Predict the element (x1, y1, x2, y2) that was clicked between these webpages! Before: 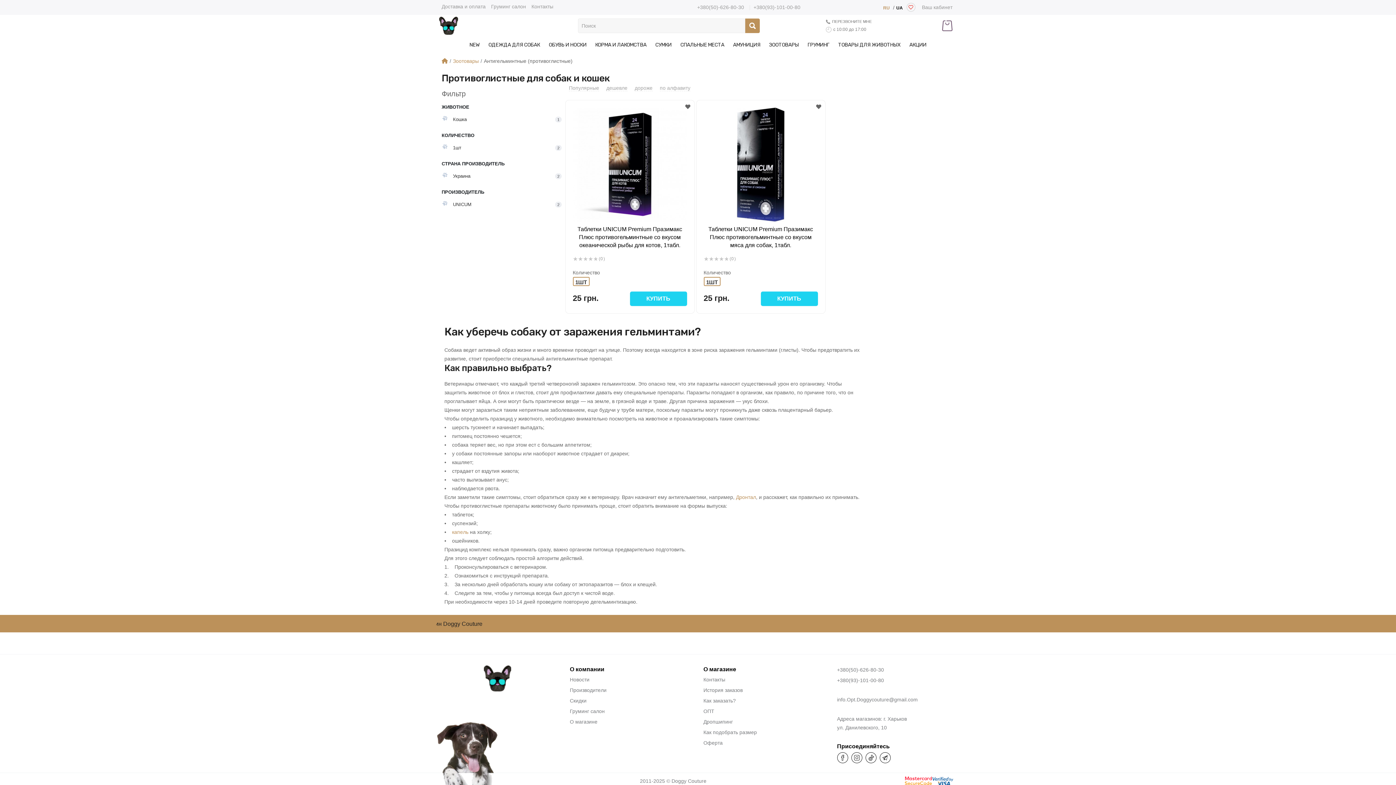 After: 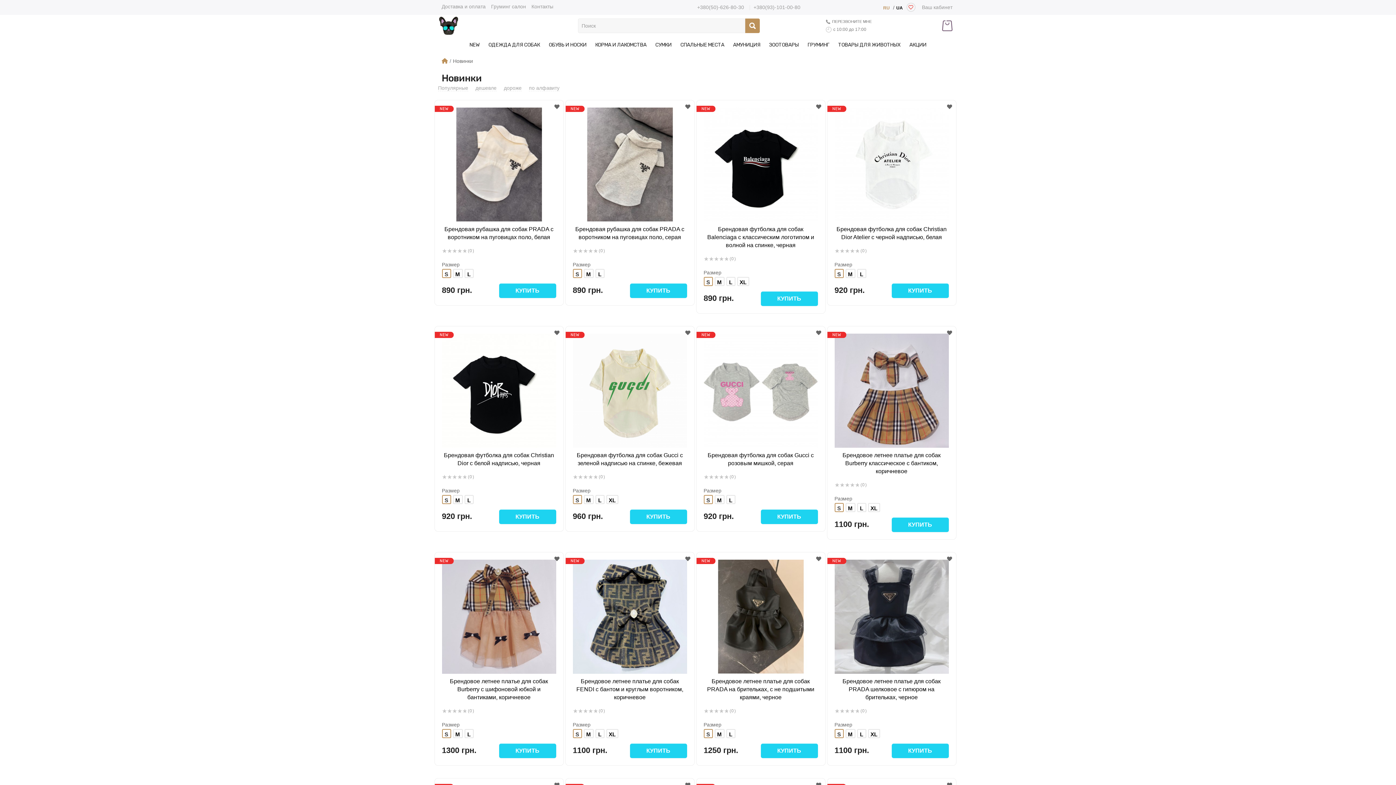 Action: bbox: (465, 36, 484, 53) label: NEW